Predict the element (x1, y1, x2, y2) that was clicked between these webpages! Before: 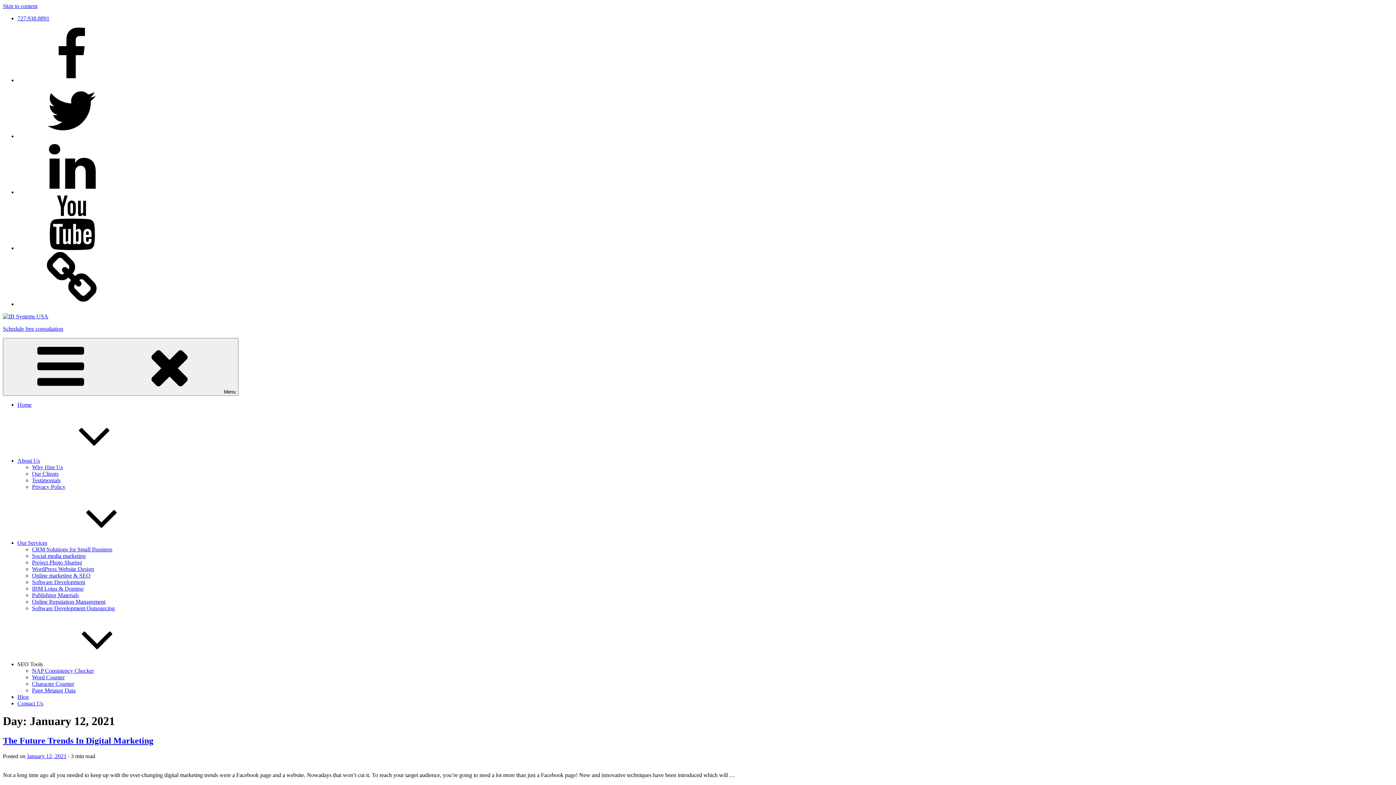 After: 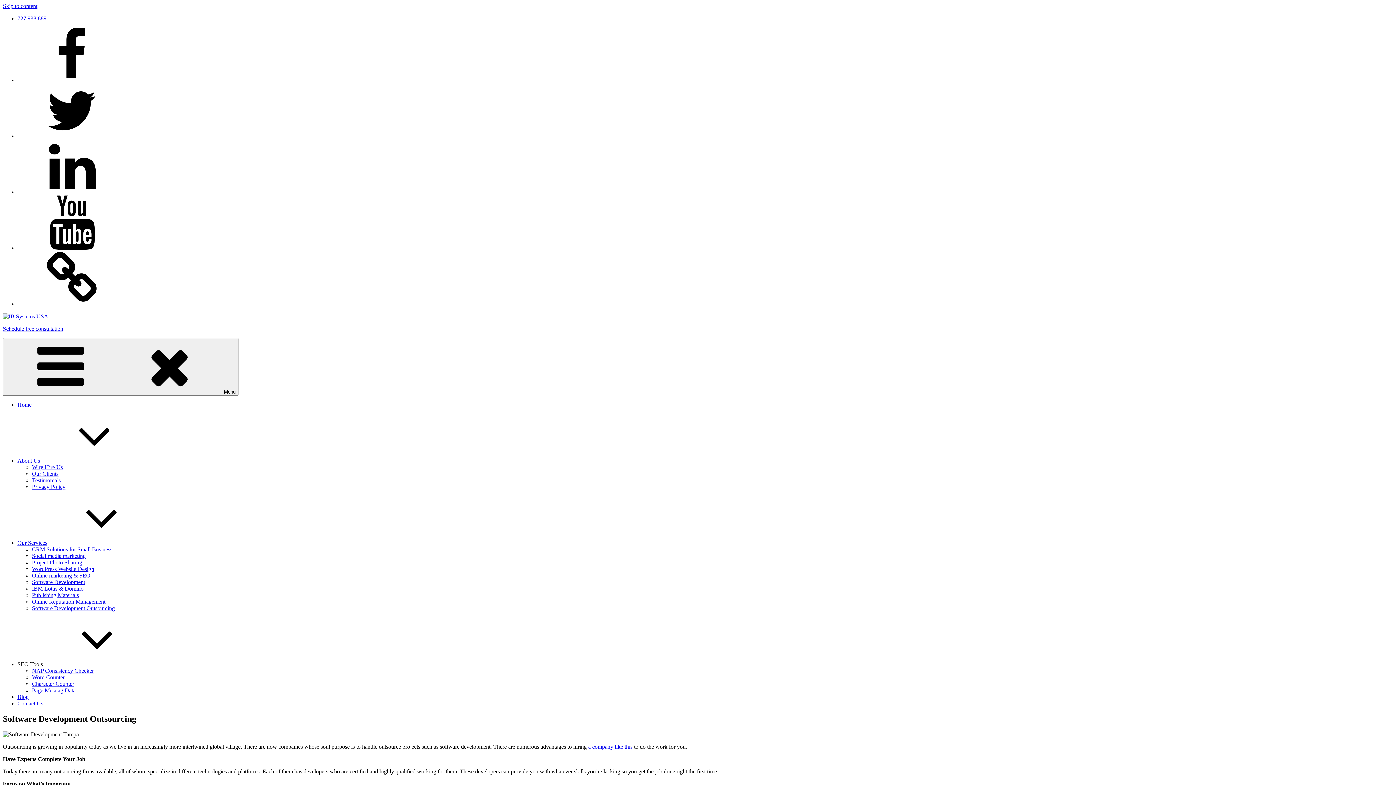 Action: bbox: (32, 605, 114, 611) label: Software Development Outsourcing